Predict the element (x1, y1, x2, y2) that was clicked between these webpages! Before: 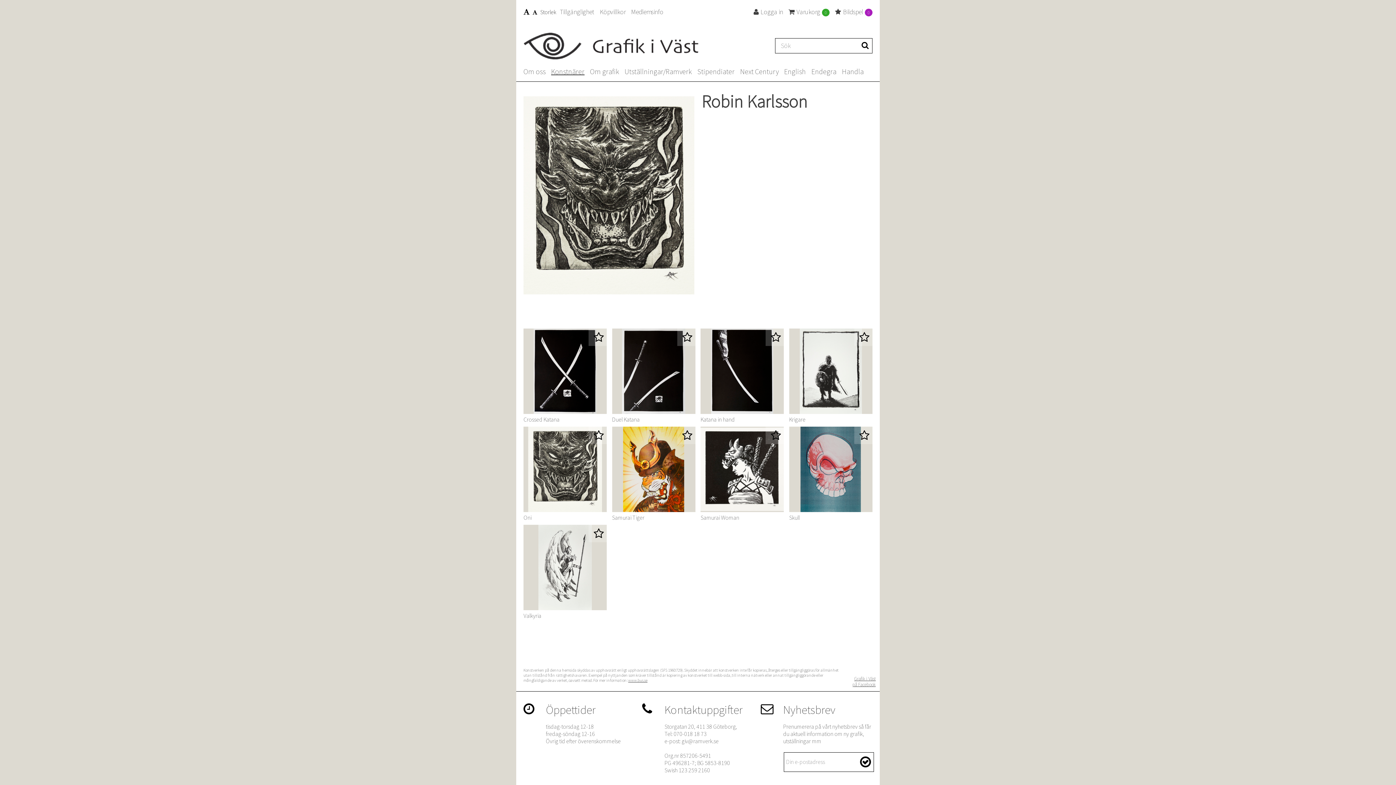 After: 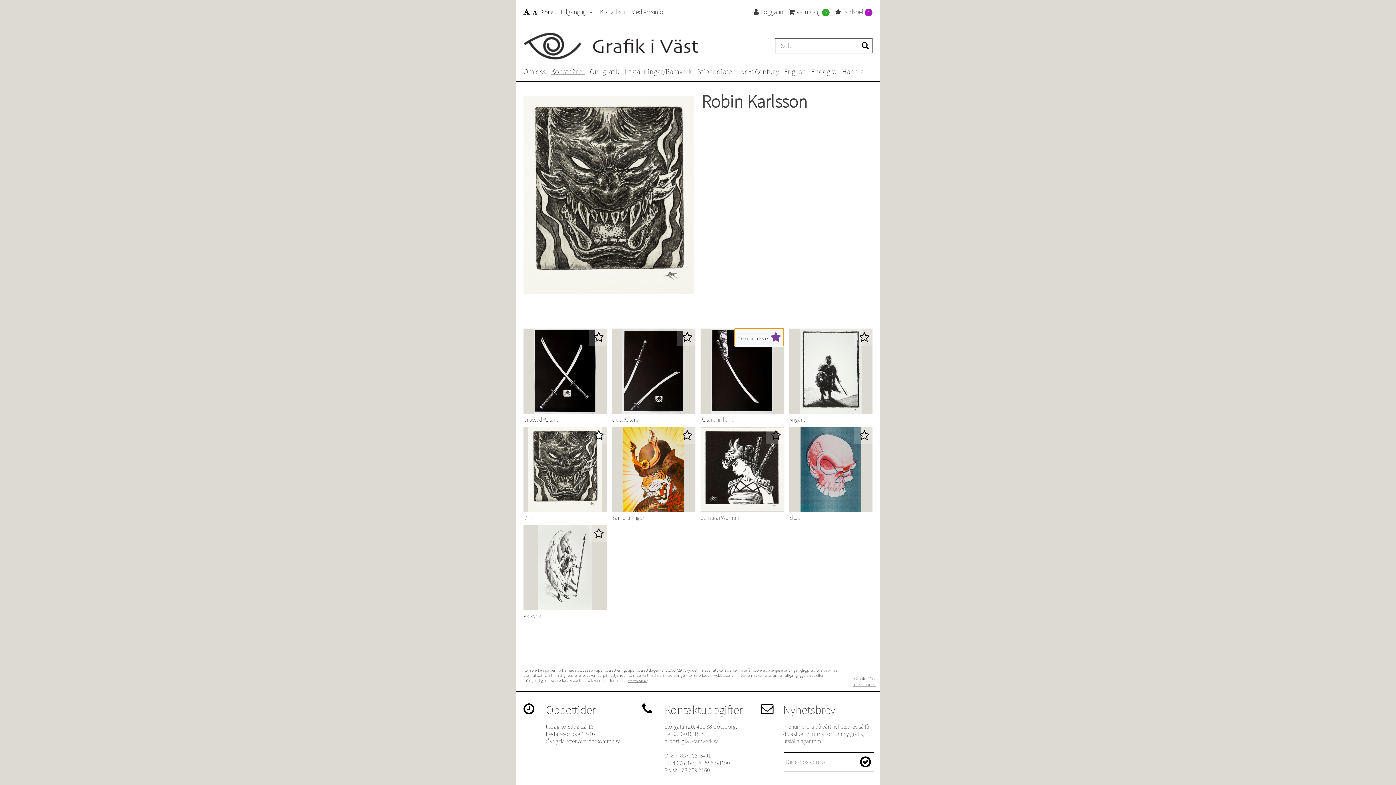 Action: bbox: (765, 328, 784, 346) label: Lägg till bildspel 